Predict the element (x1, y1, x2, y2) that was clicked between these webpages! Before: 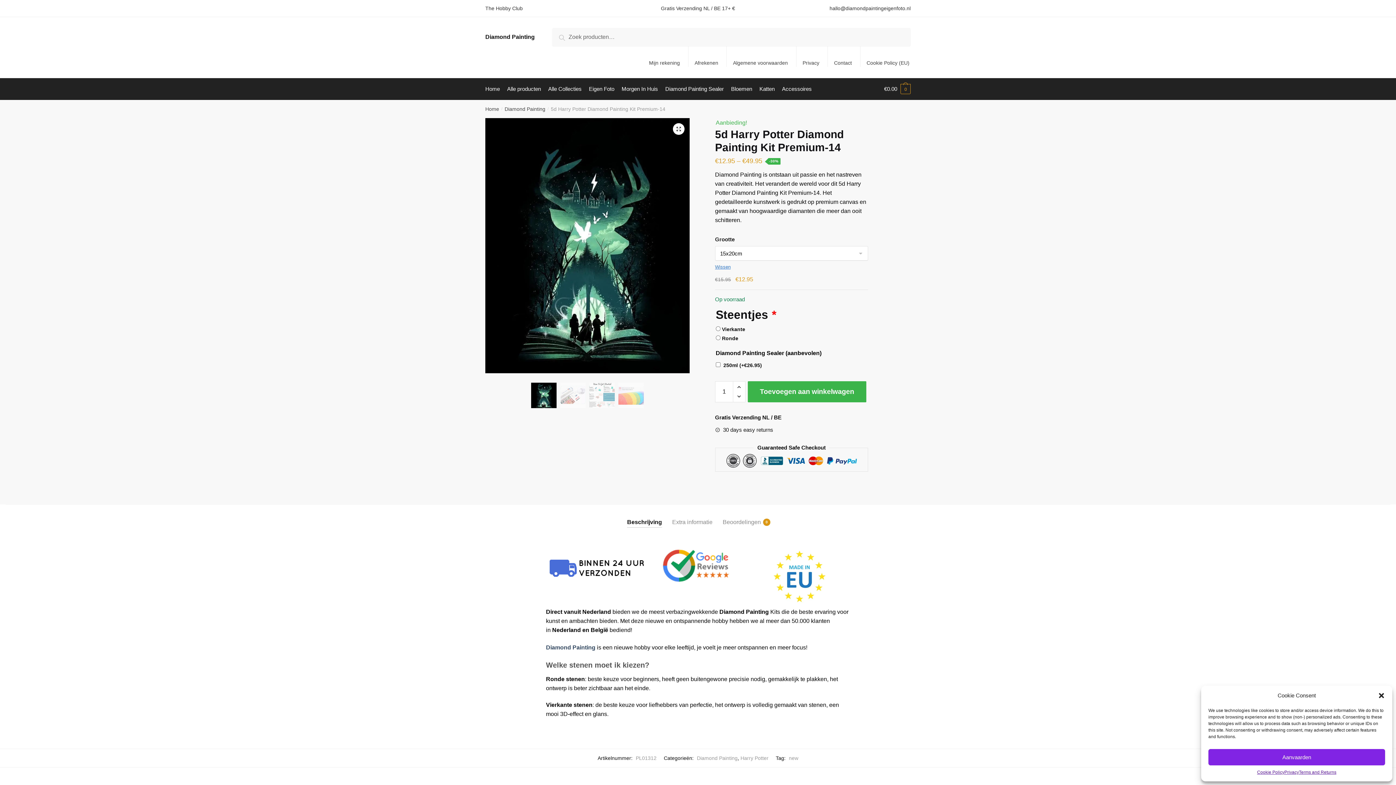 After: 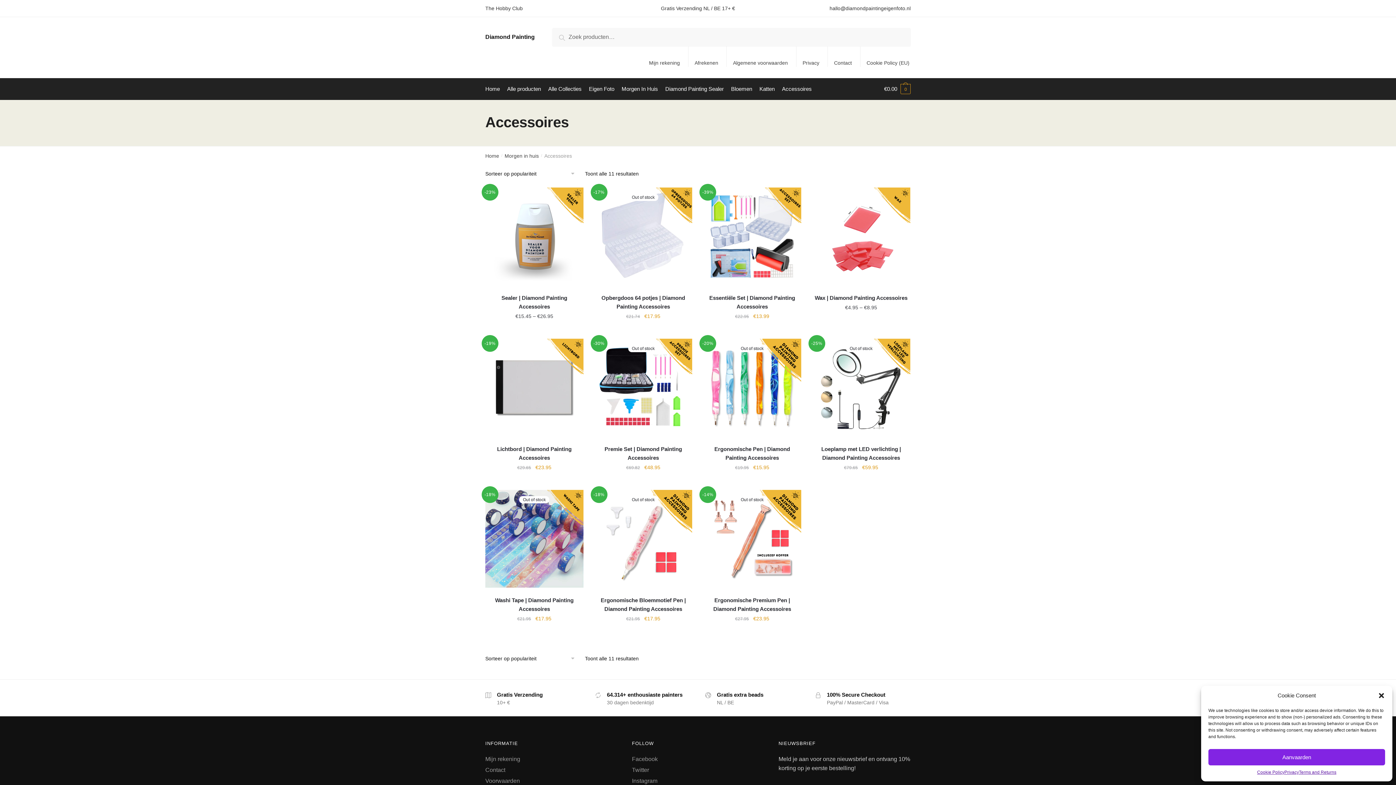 Action: bbox: (779, 78, 814, 100) label: Accessoires